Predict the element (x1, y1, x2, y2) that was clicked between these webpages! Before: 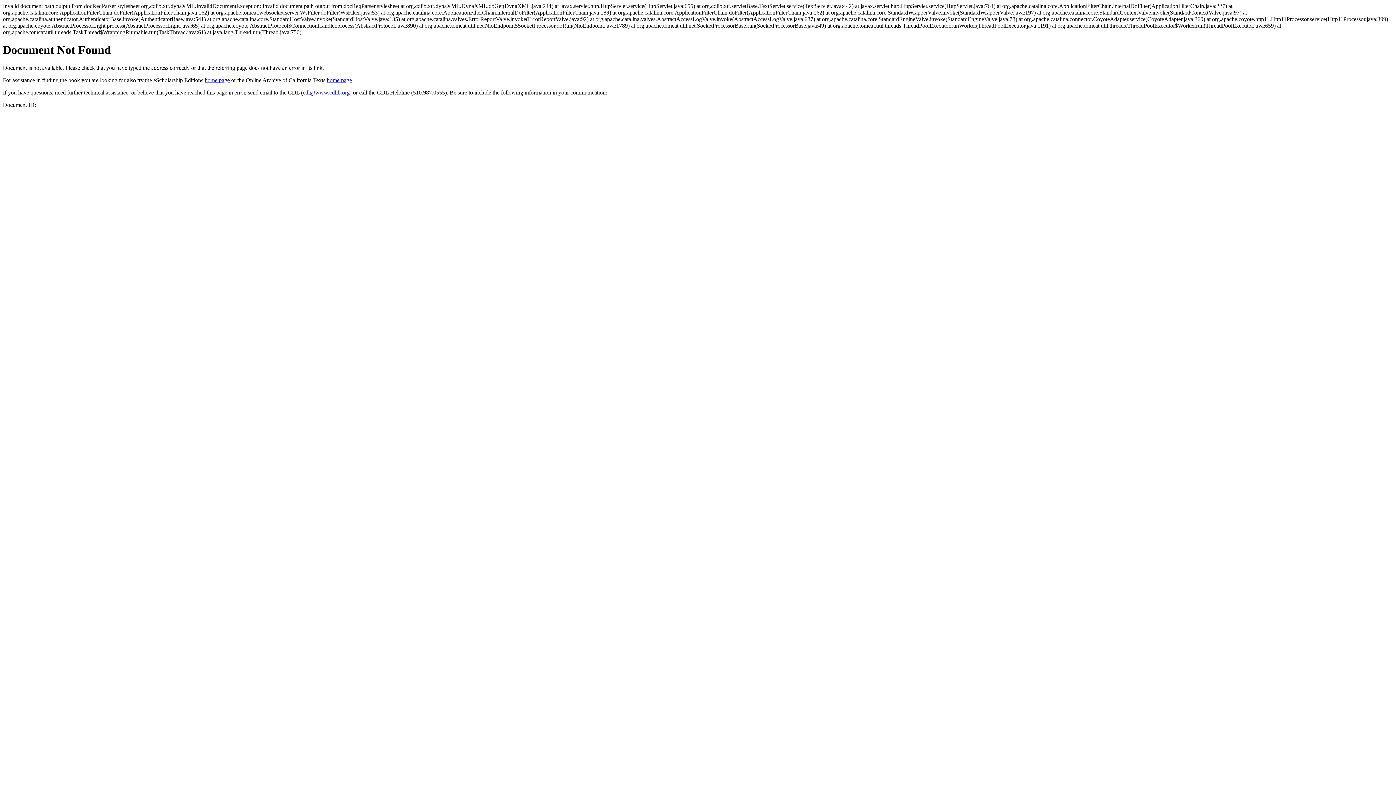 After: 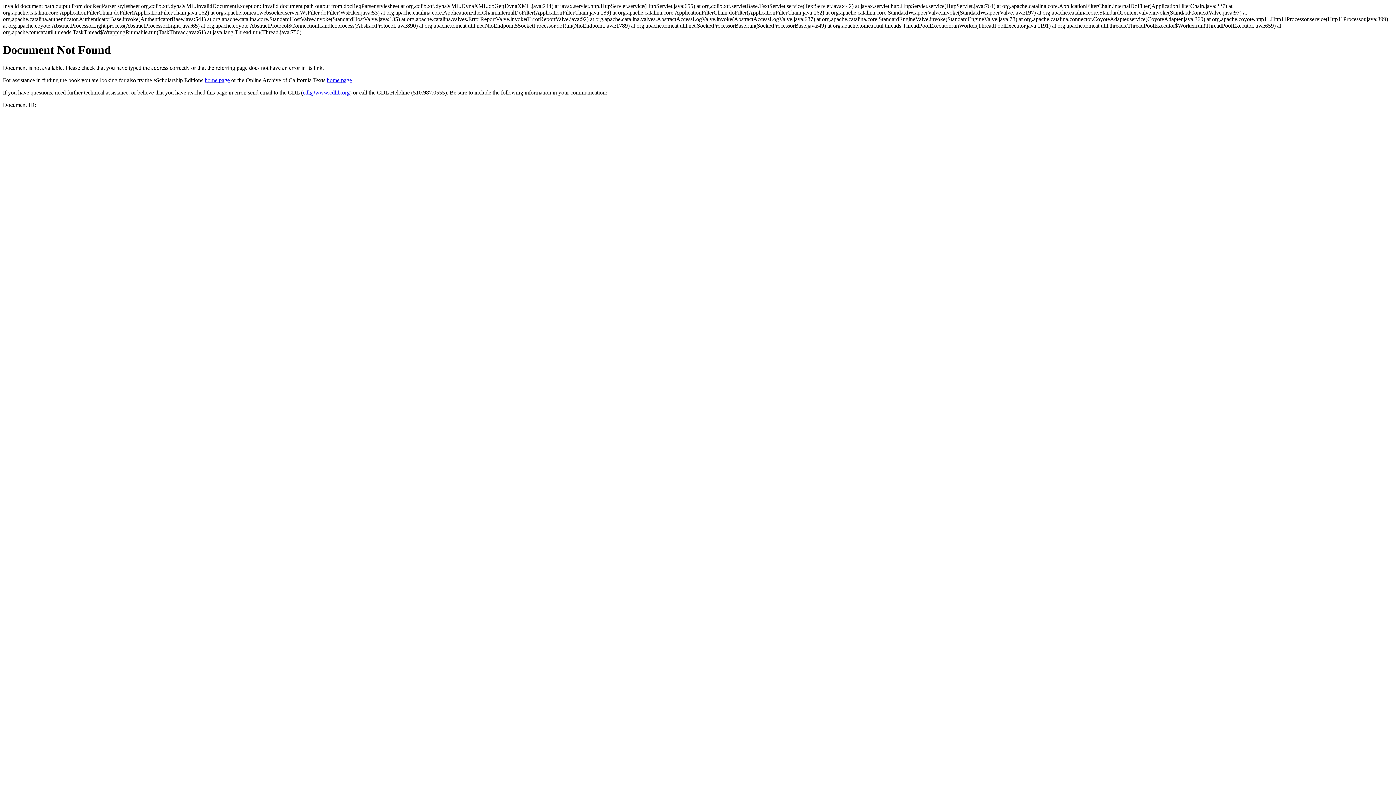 Action: bbox: (302, 89, 349, 95) label: cdl@www.cdlib.org